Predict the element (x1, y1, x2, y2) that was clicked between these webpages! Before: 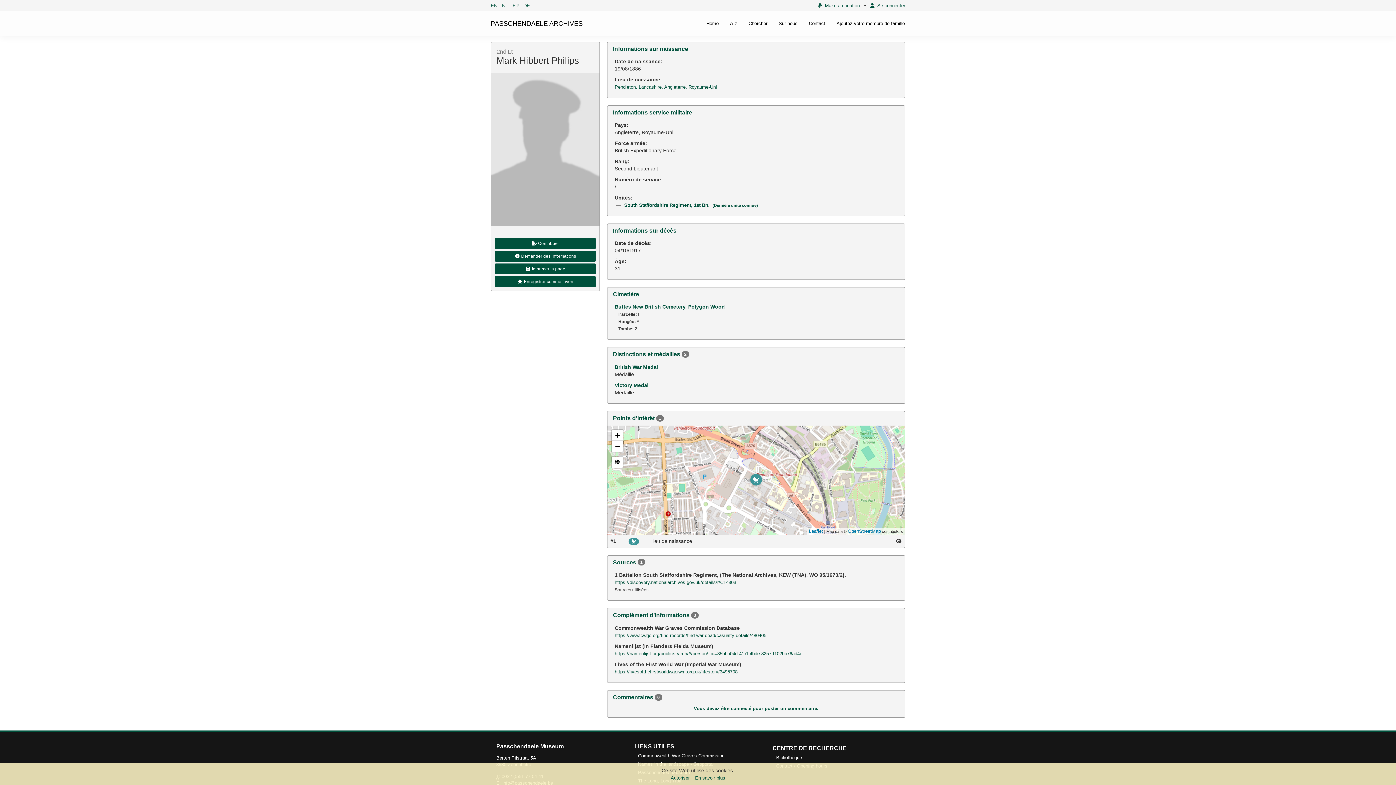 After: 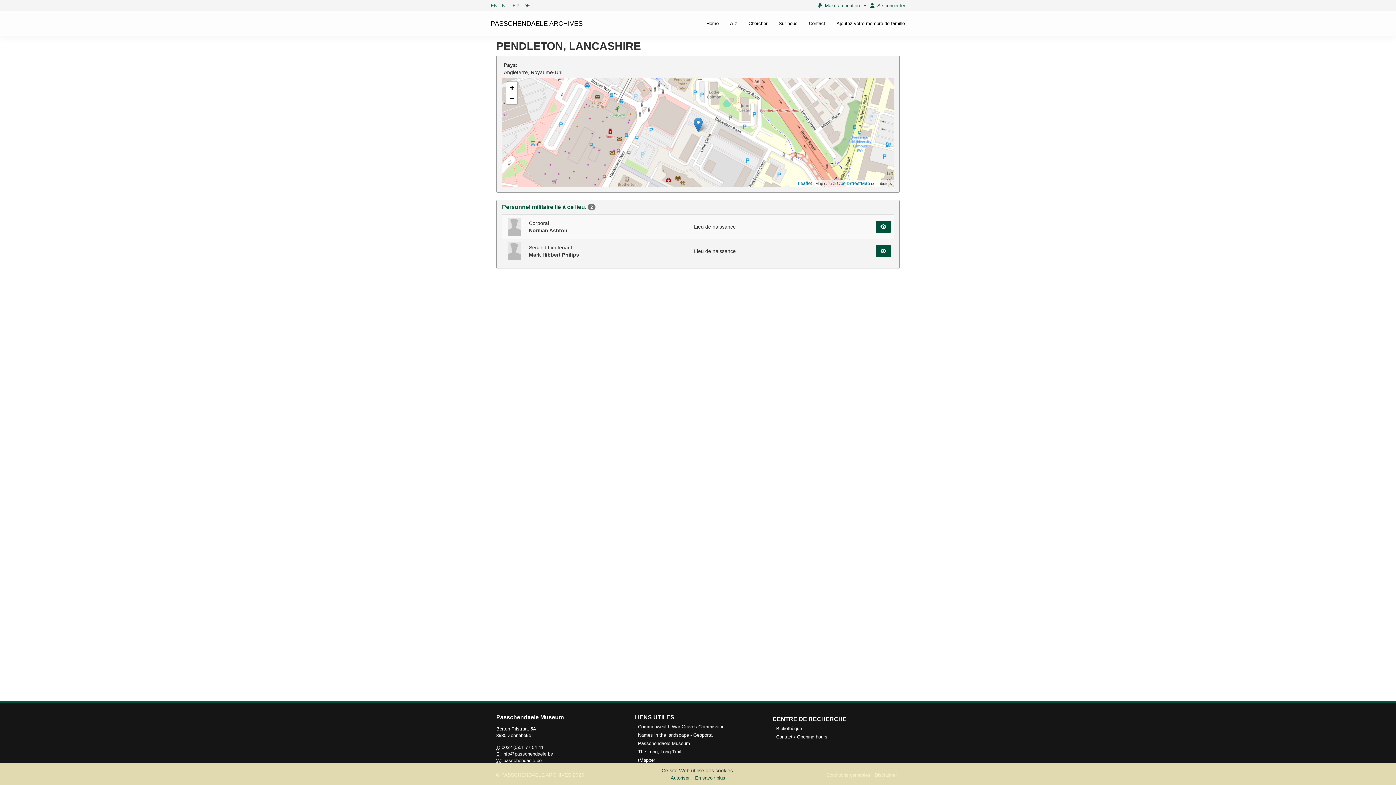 Action: label: Pendleton, Lancashire, Angleterre, Royaume-Uni bbox: (614, 84, 717, 89)